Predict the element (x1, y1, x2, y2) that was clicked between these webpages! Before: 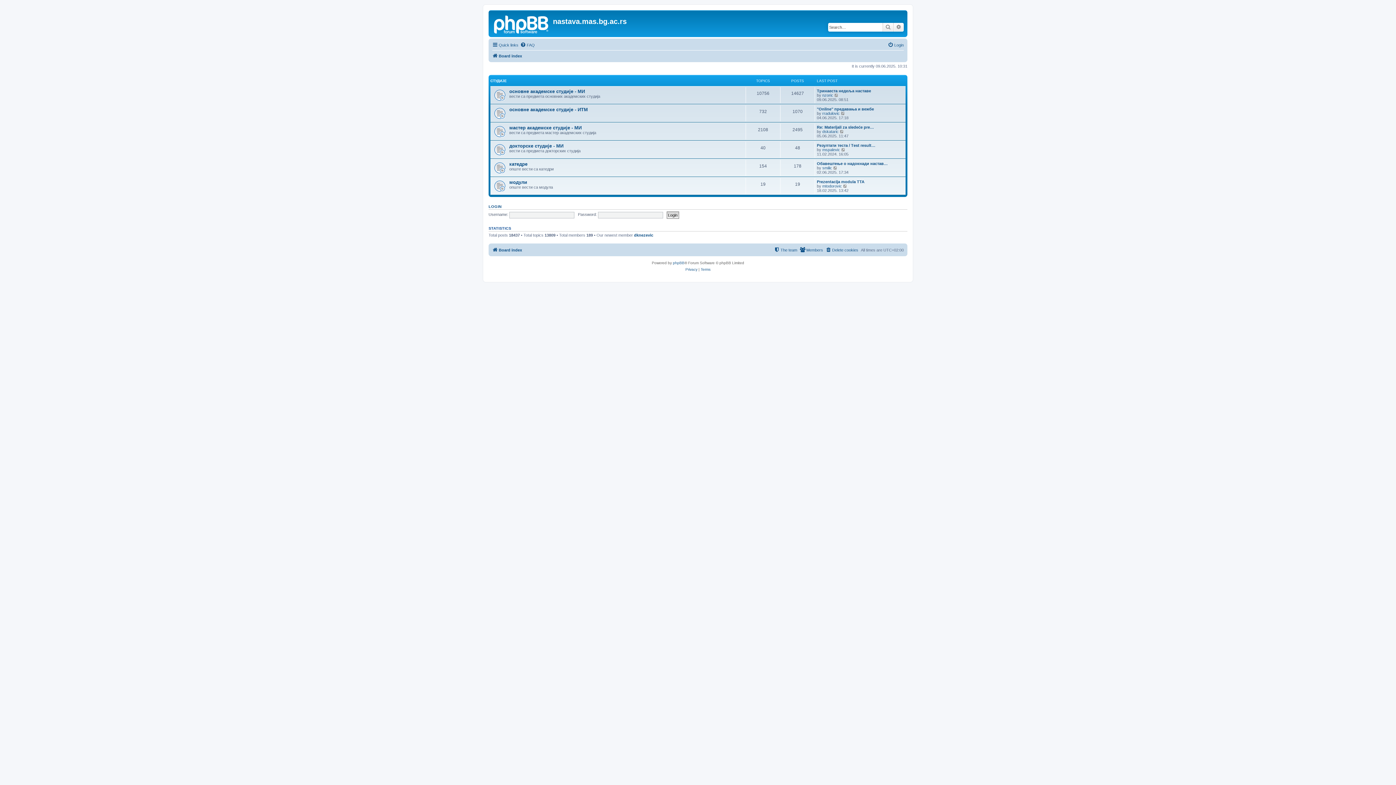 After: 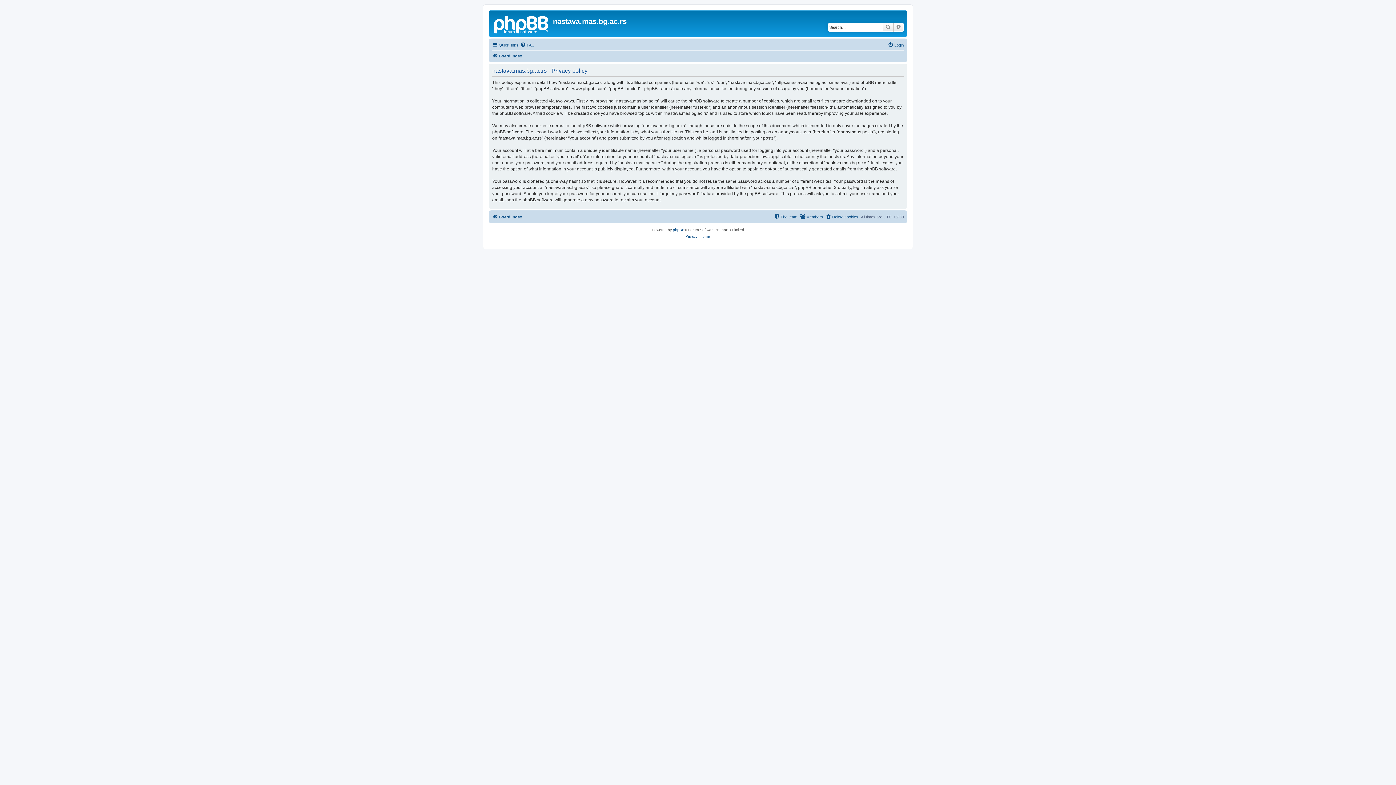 Action: bbox: (685, 266, 697, 273) label: Privacy